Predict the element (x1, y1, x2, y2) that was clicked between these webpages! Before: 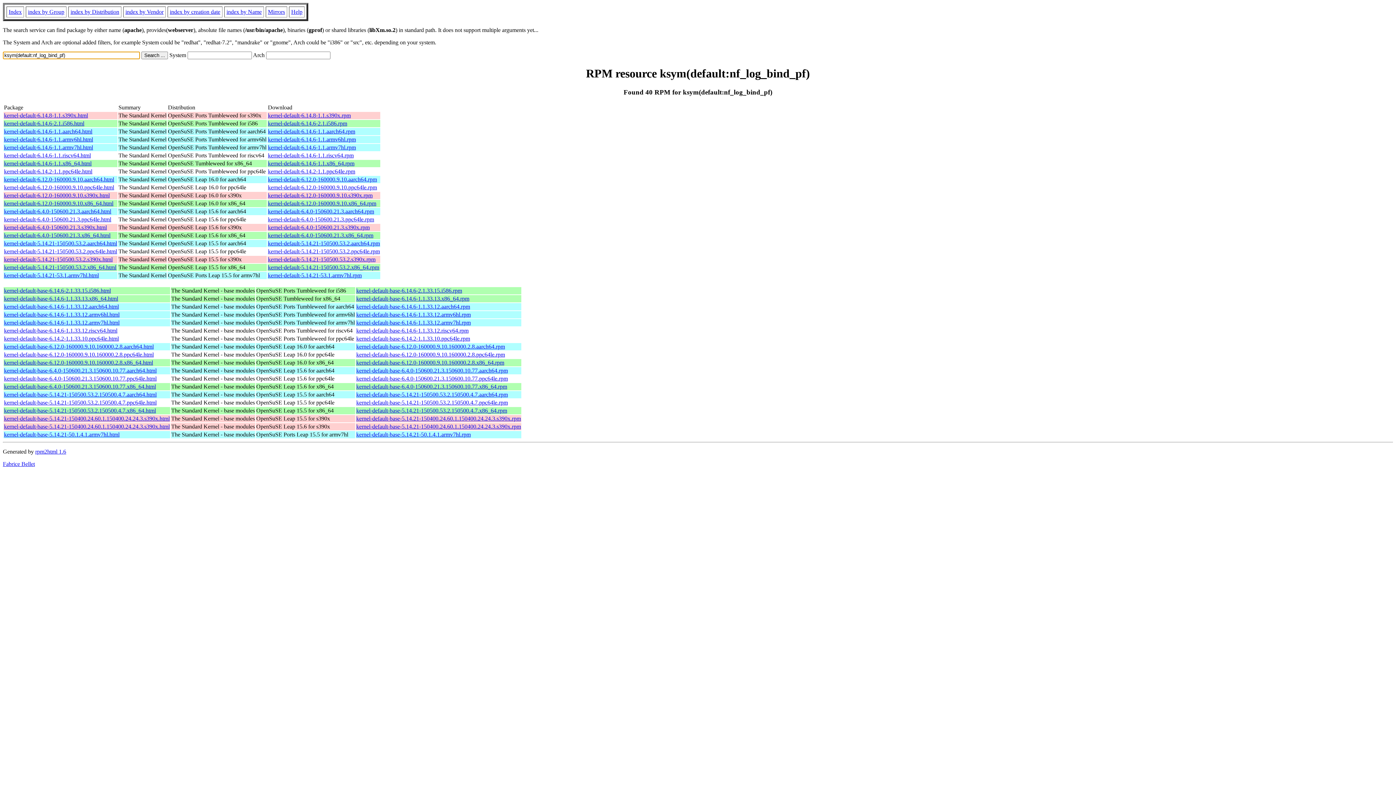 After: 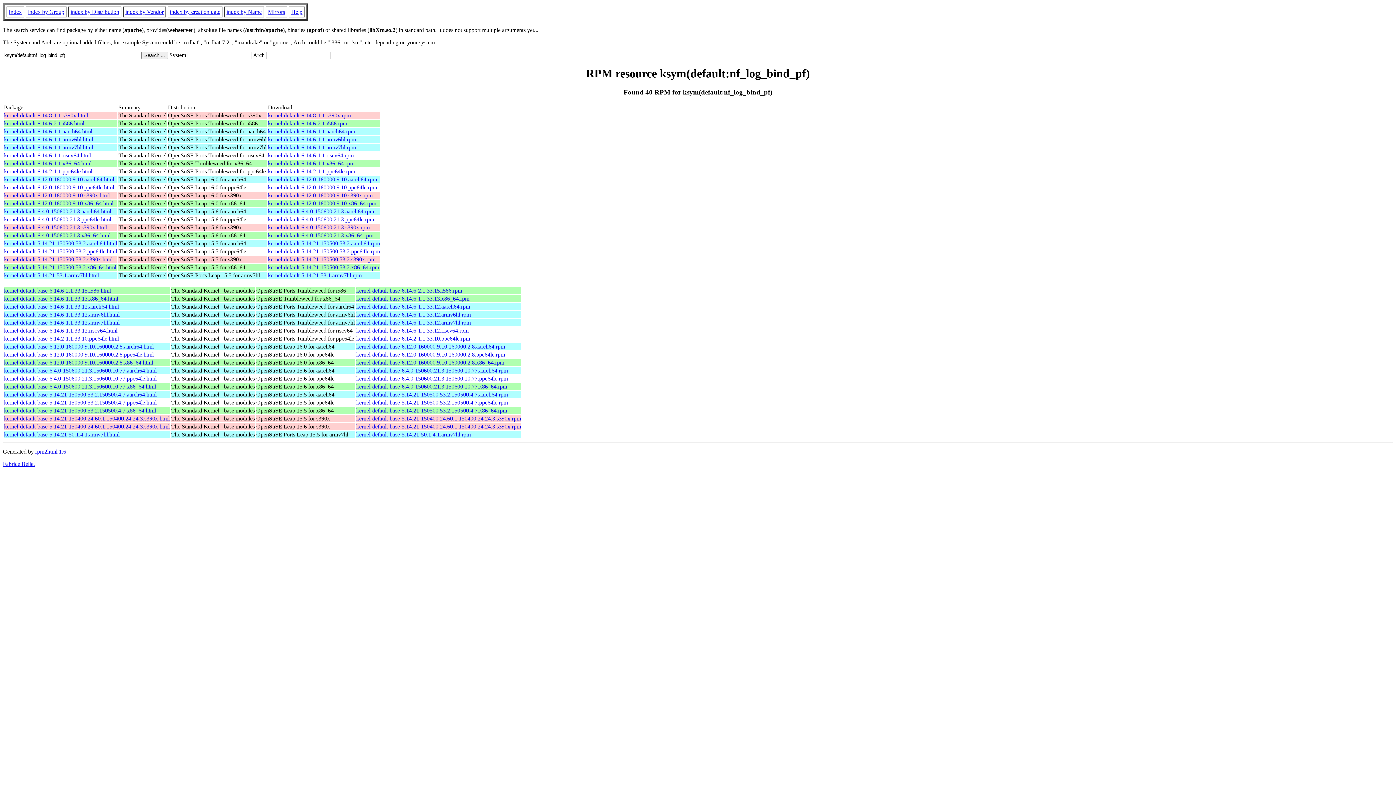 Action: bbox: (268, 128, 355, 134) label: kernel-default-6.14.6-1.1.aarch64.rpm